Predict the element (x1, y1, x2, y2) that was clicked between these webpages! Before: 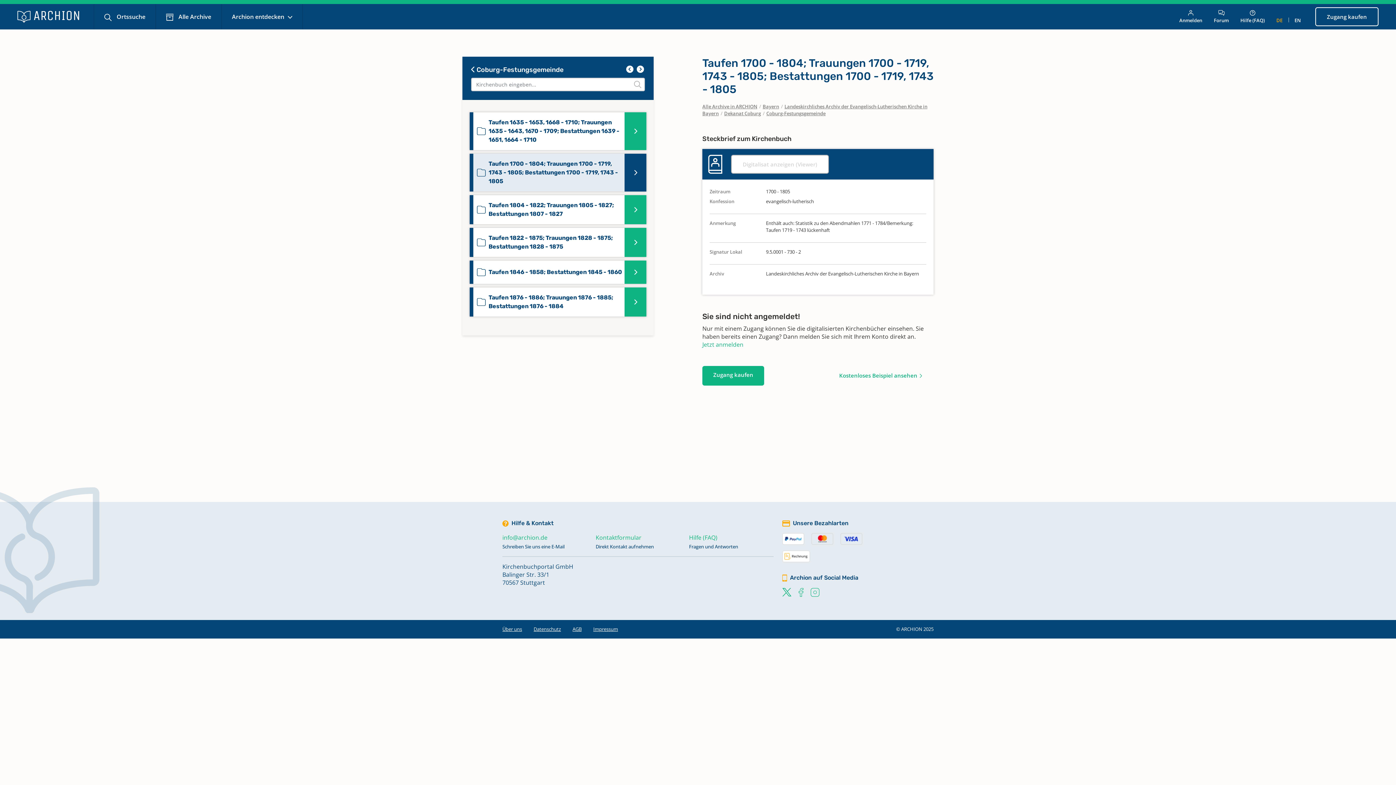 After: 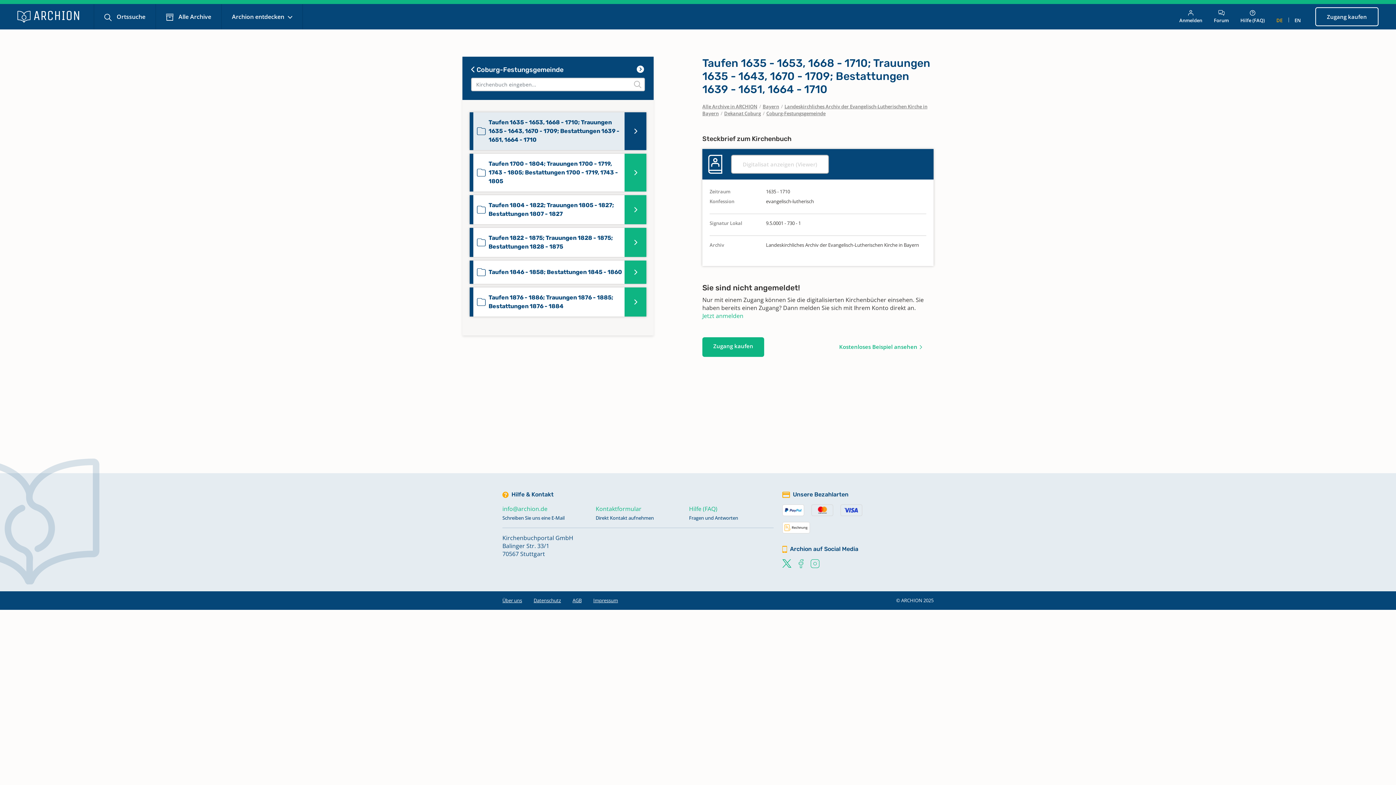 Action: bbox: (469, 112, 646, 150) label: Taufen 1635 - 1653, 1668 - 1710; Trauungen 1635 - 1643, 1670 - 1709; Bestattungen 1639 - 1651, 1664 - 1710